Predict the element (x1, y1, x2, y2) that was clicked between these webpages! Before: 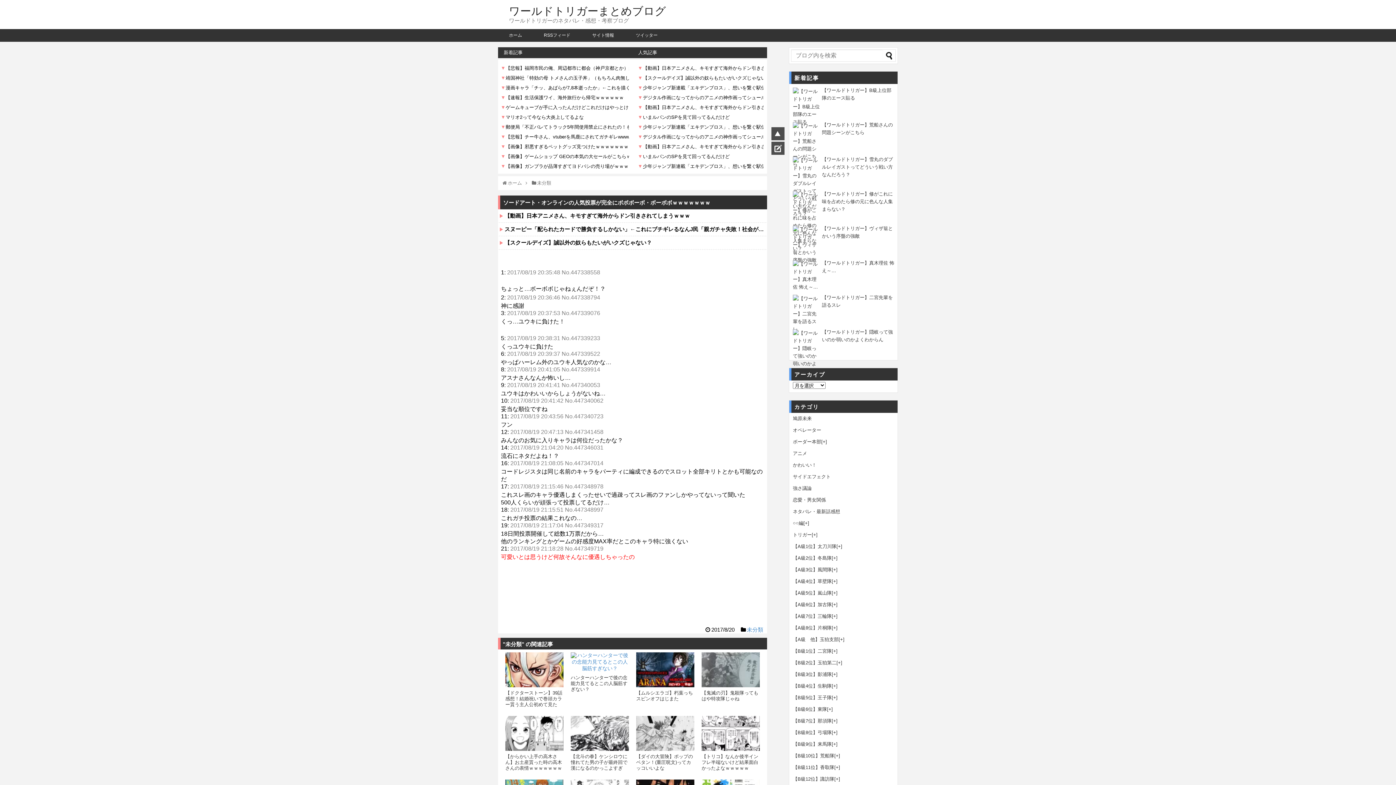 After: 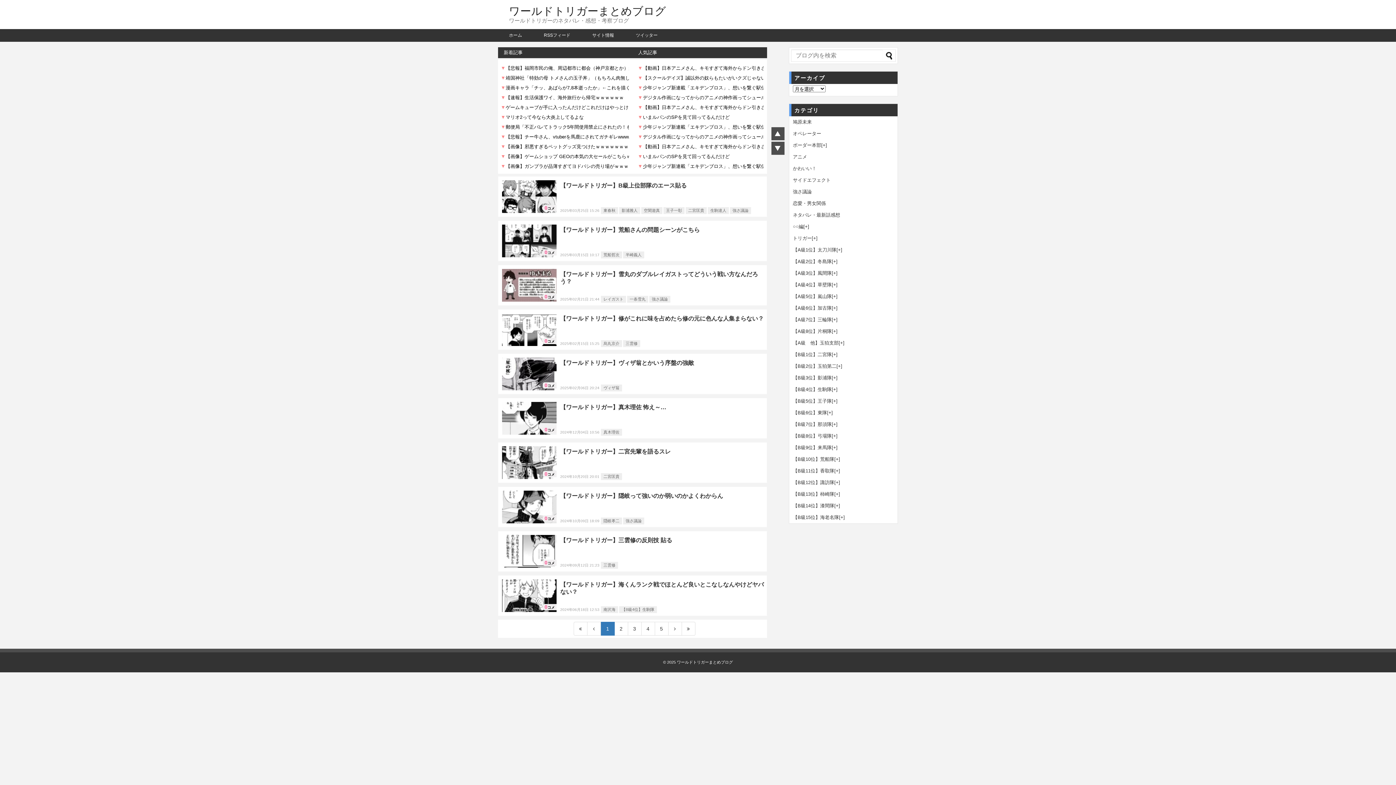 Action: label: ワールドトリガーまとめブログ bbox: (509, 5, 666, 17)